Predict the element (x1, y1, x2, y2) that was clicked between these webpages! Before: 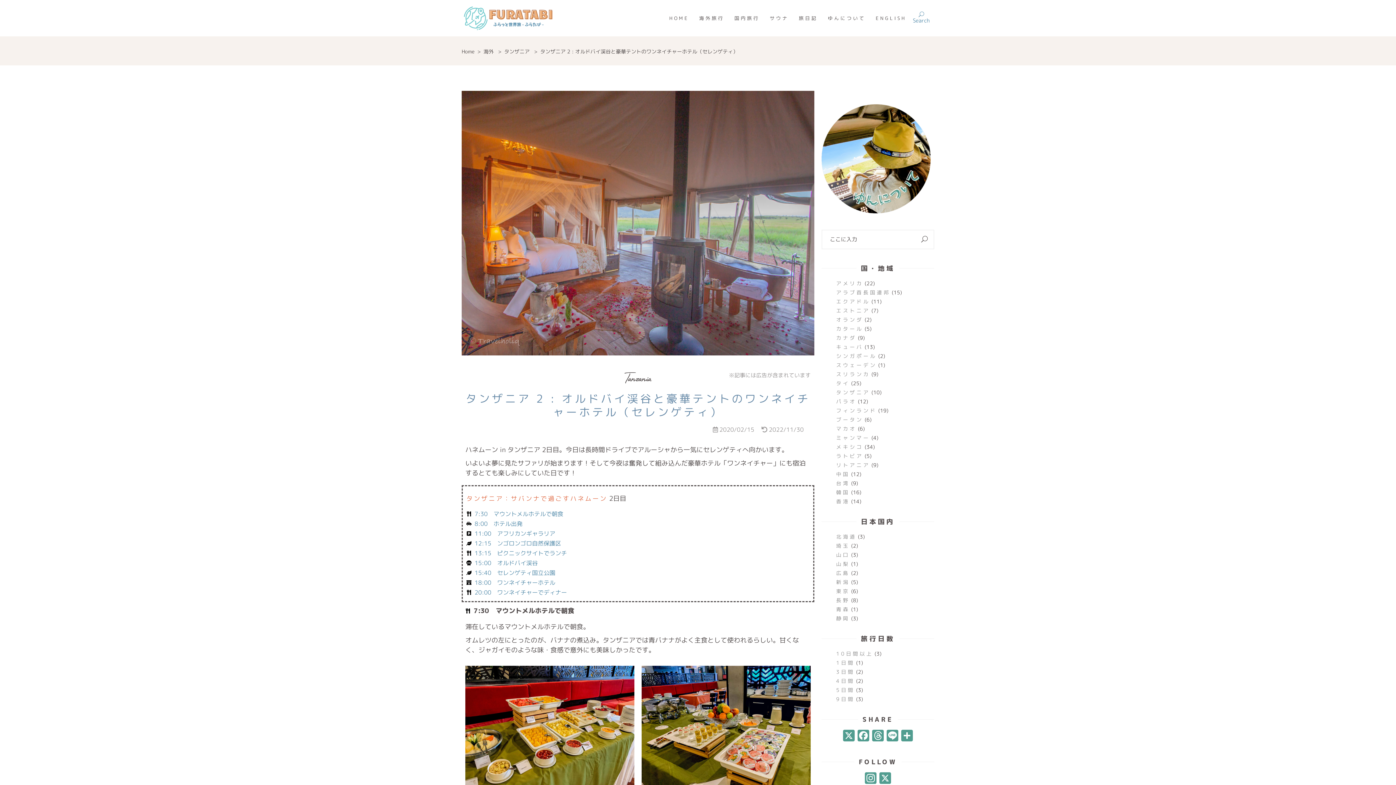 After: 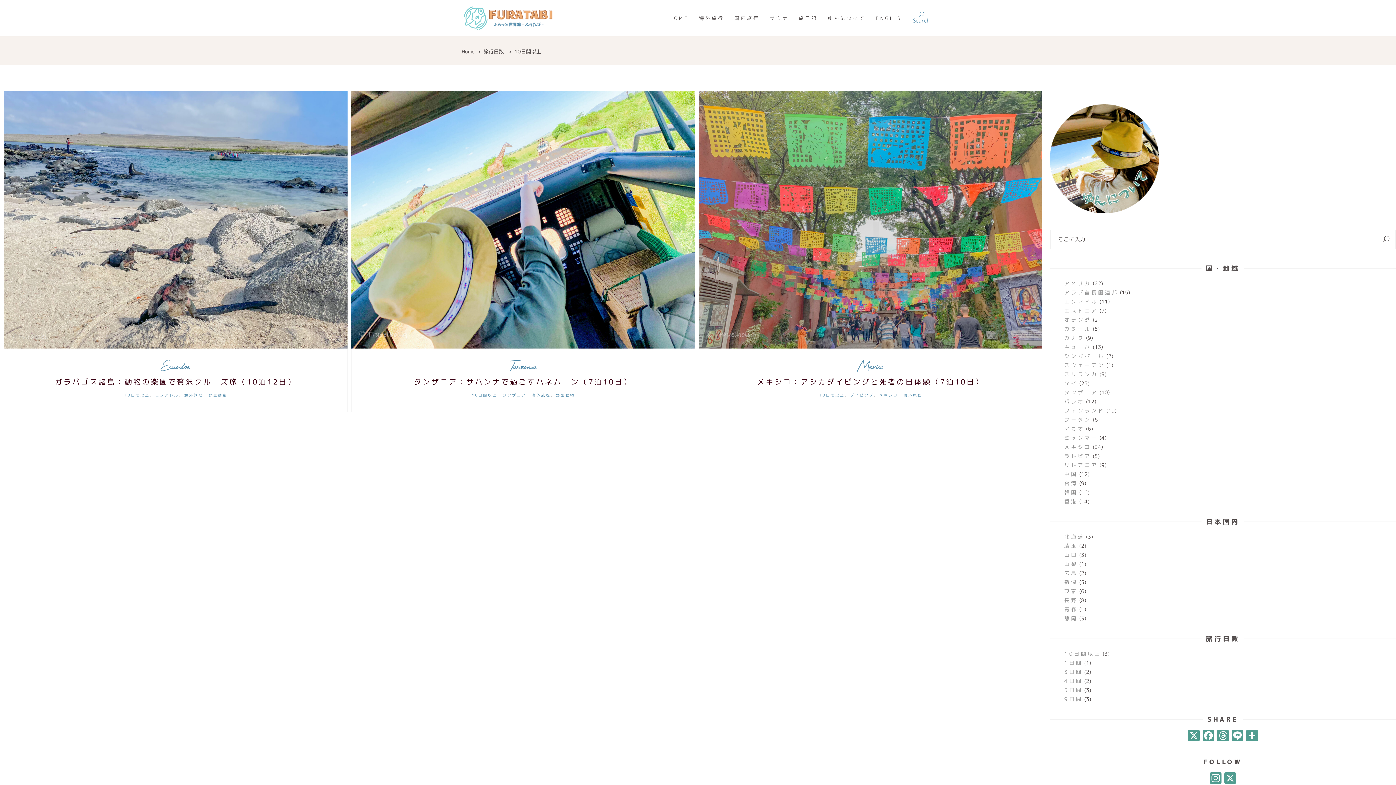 Action: bbox: (836, 650, 873, 657) label: 10日間以上